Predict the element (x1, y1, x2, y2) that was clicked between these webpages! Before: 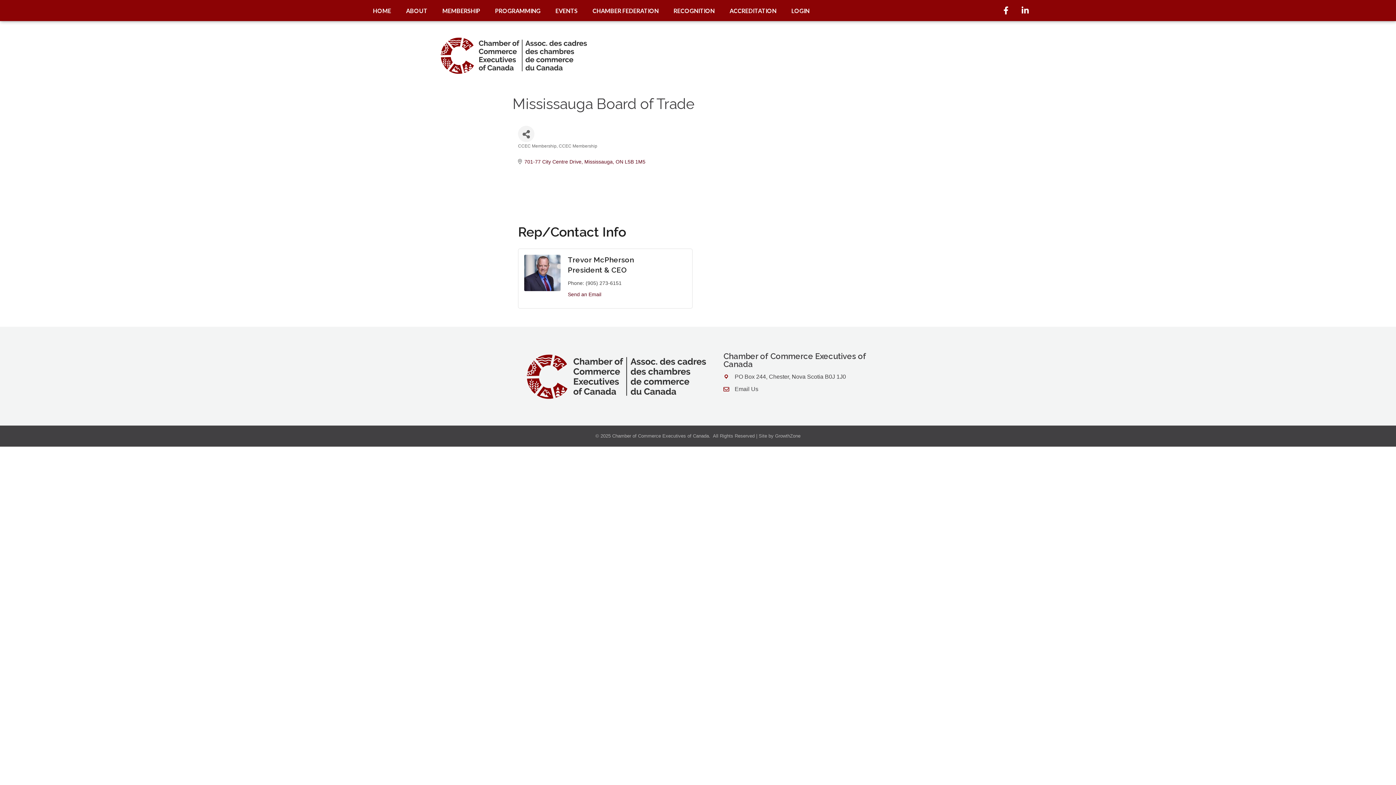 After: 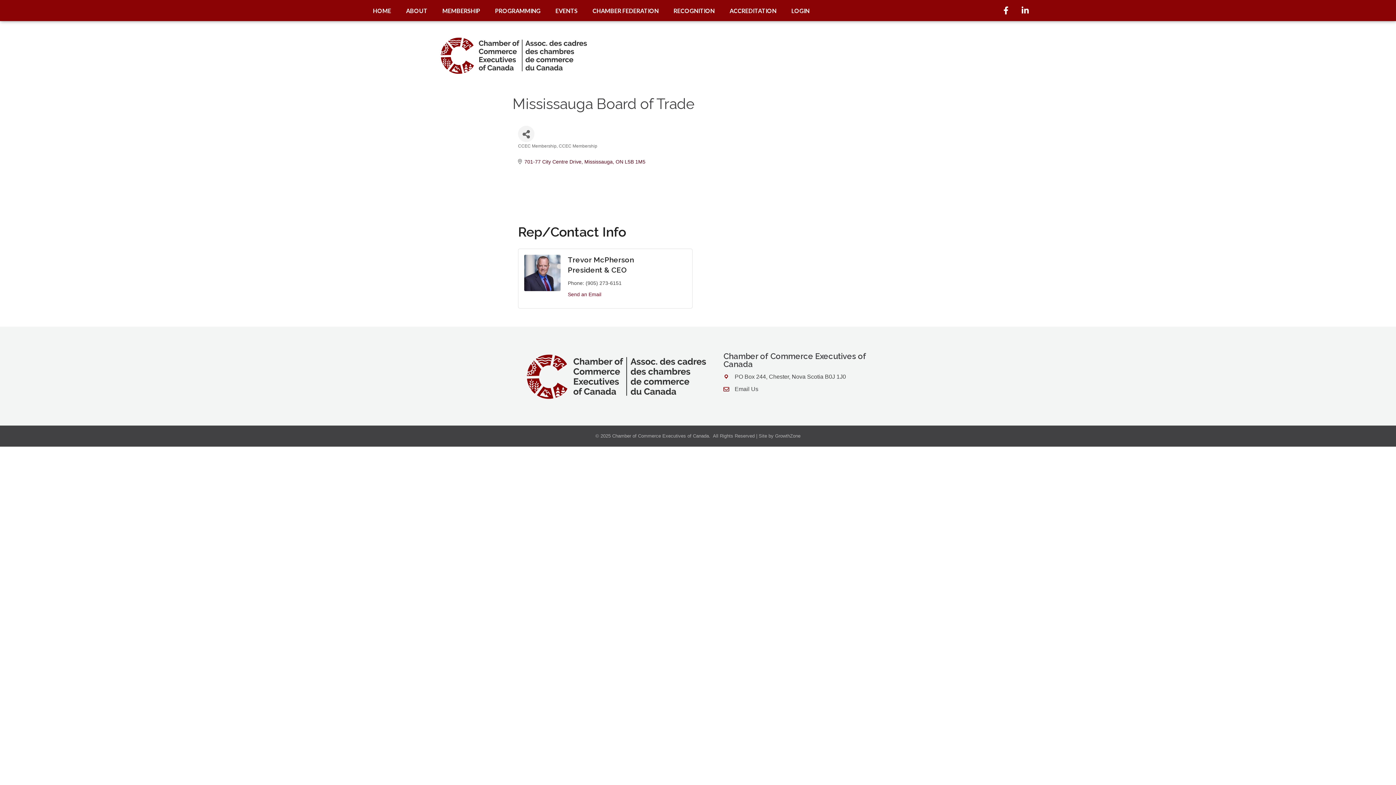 Action: bbox: (568, 291, 601, 297) label: Send an Email